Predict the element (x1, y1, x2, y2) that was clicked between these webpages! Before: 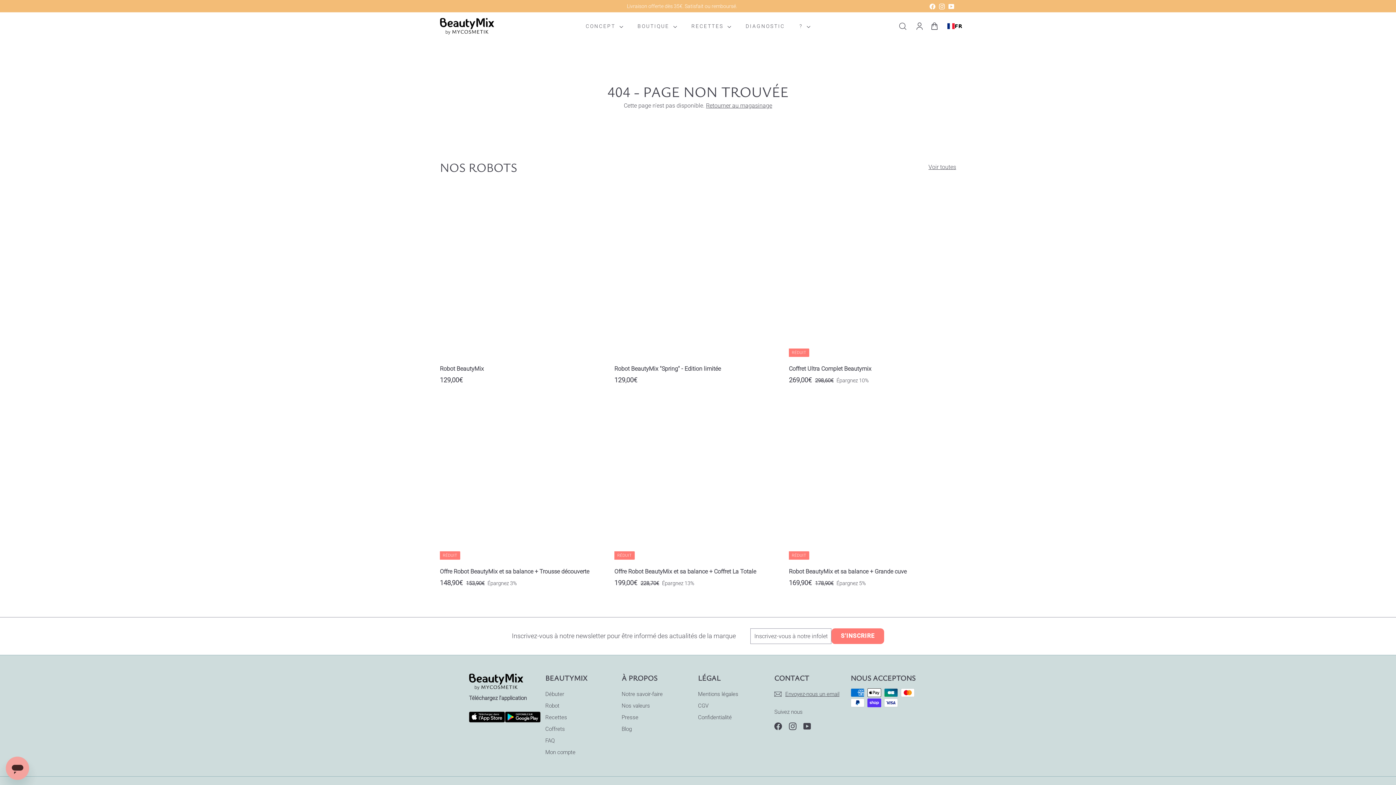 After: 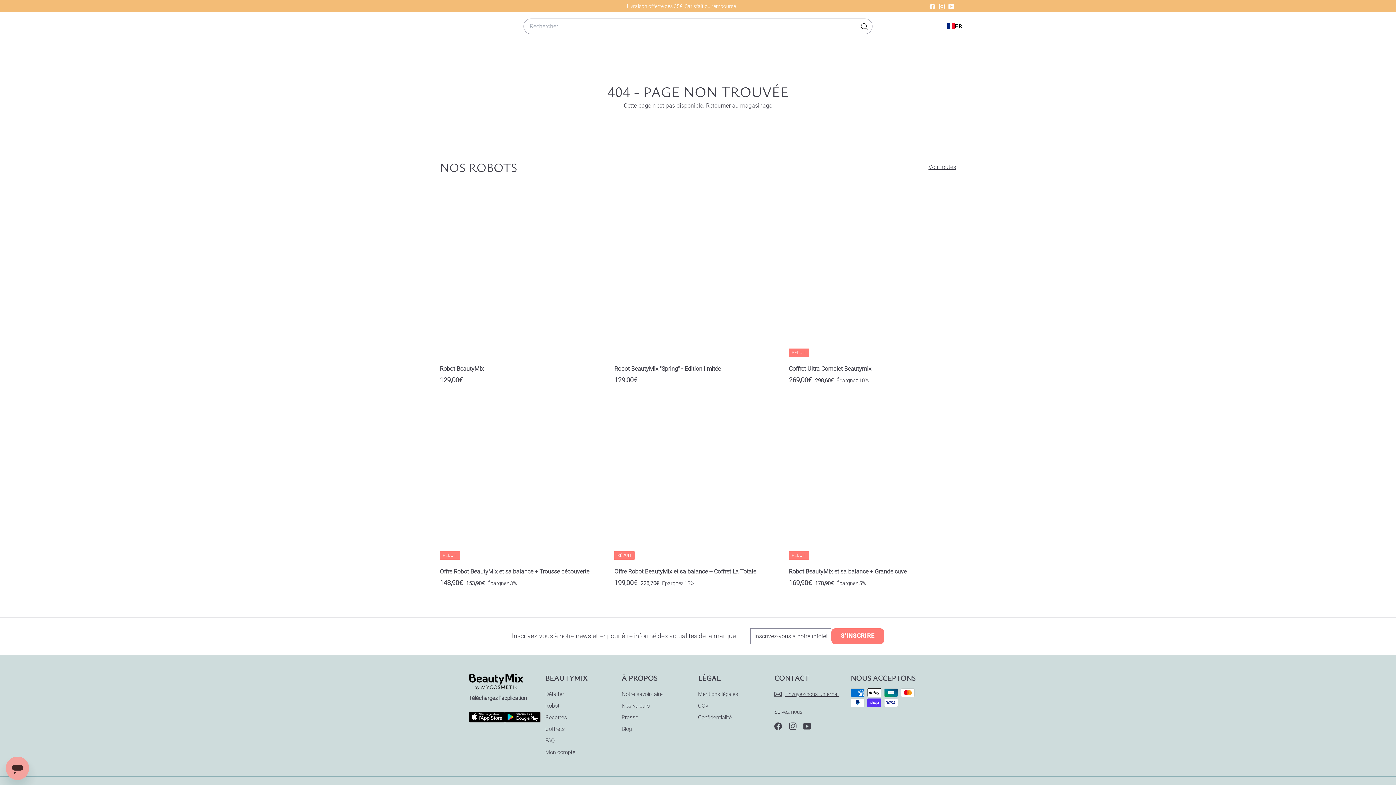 Action: label: RECHERCHER bbox: (893, 15, 912, 37)